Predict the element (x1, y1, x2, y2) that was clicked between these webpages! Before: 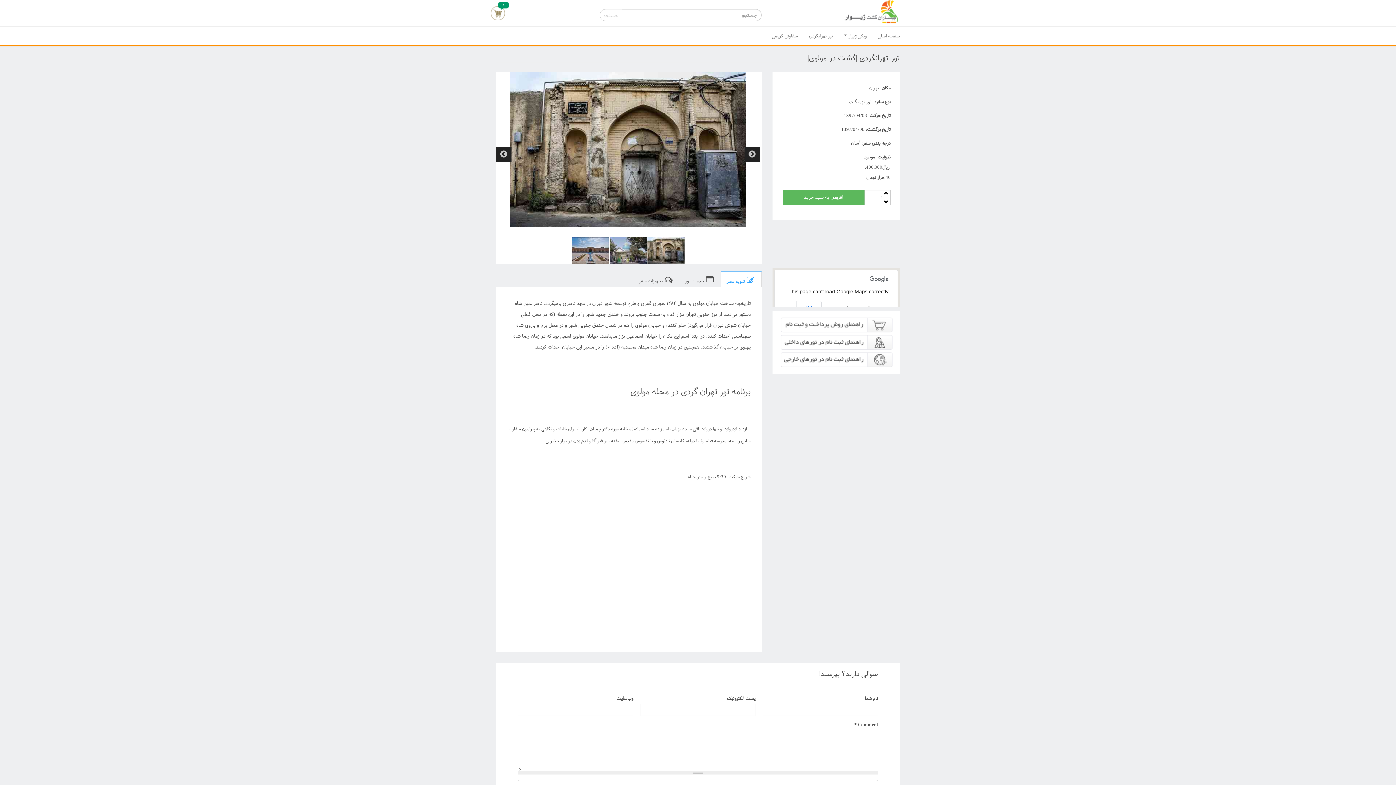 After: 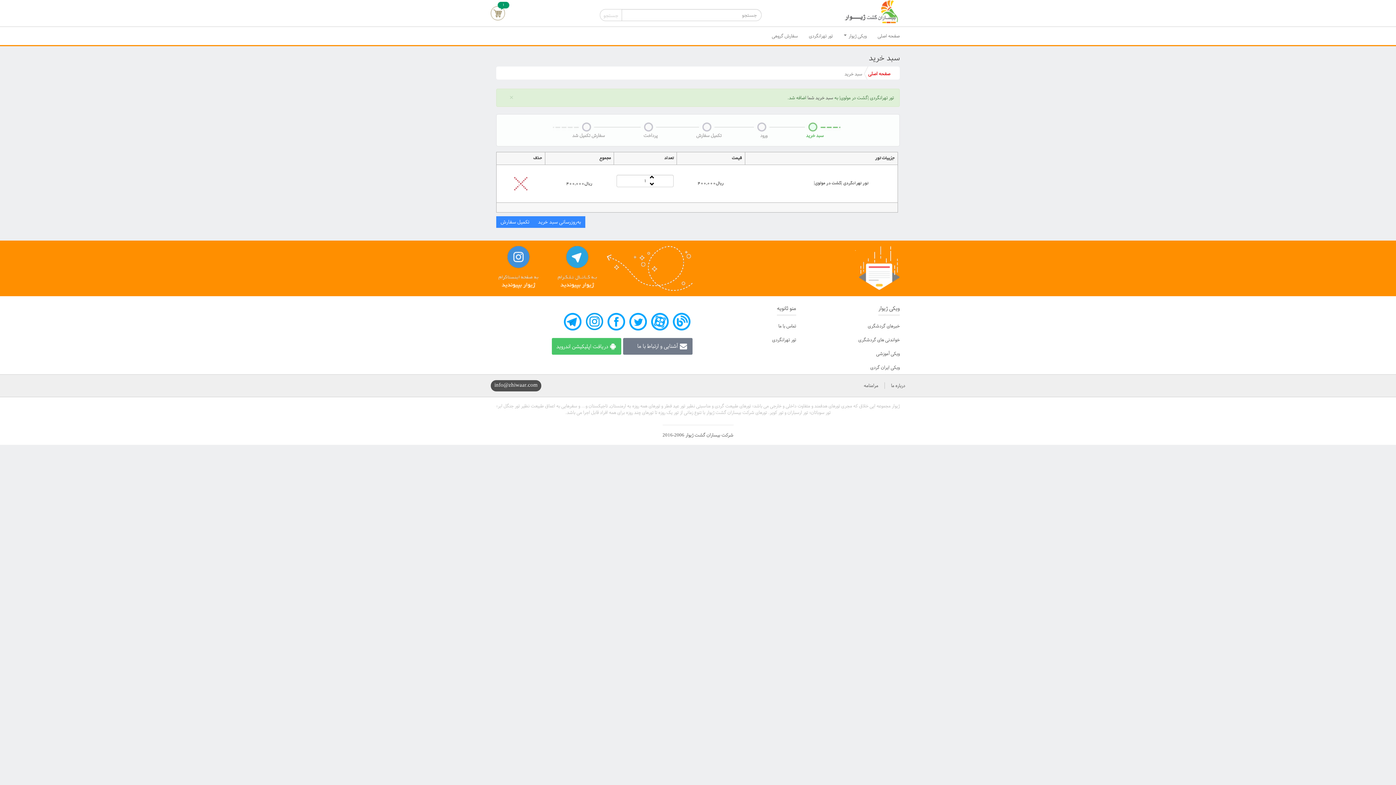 Action: bbox: (782, 189, 864, 205) label: افزودن به سبد خرید